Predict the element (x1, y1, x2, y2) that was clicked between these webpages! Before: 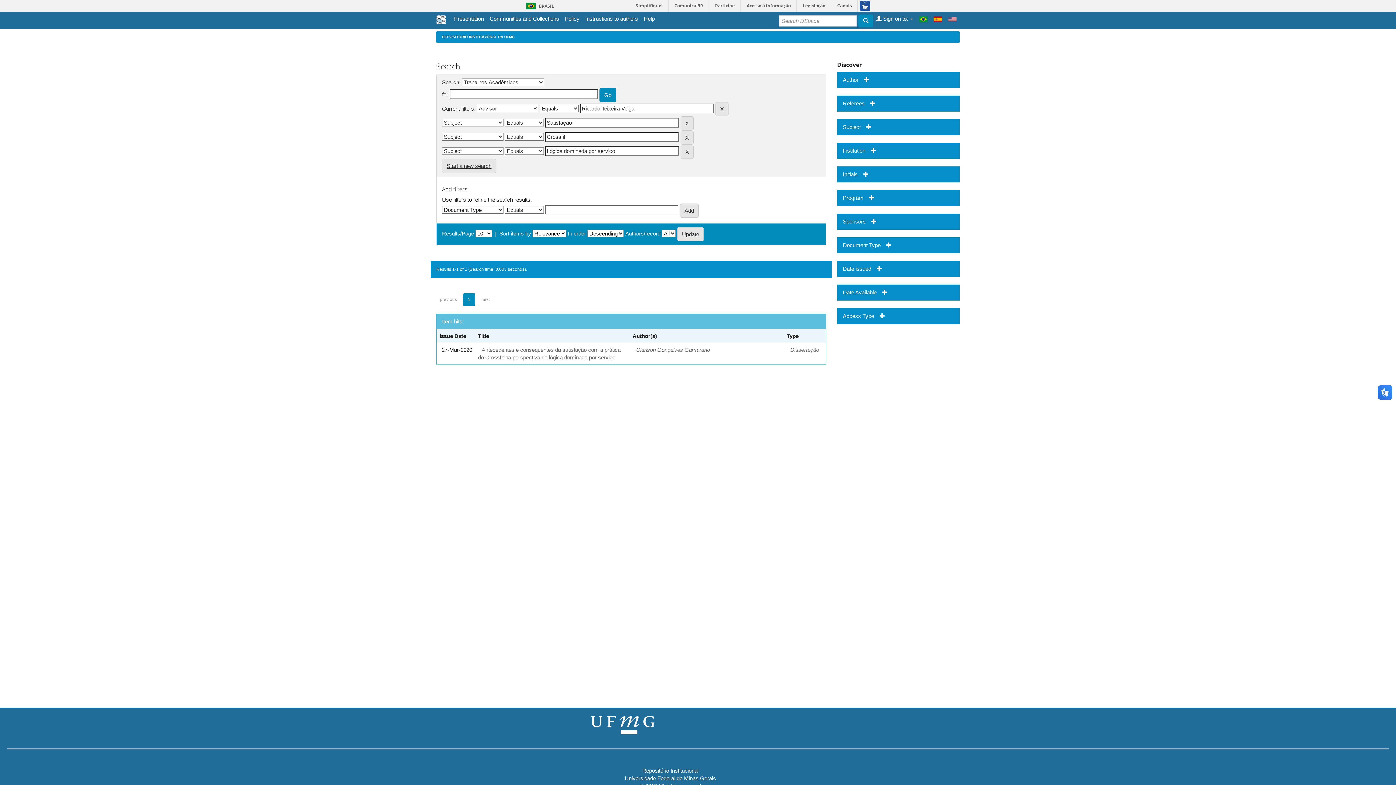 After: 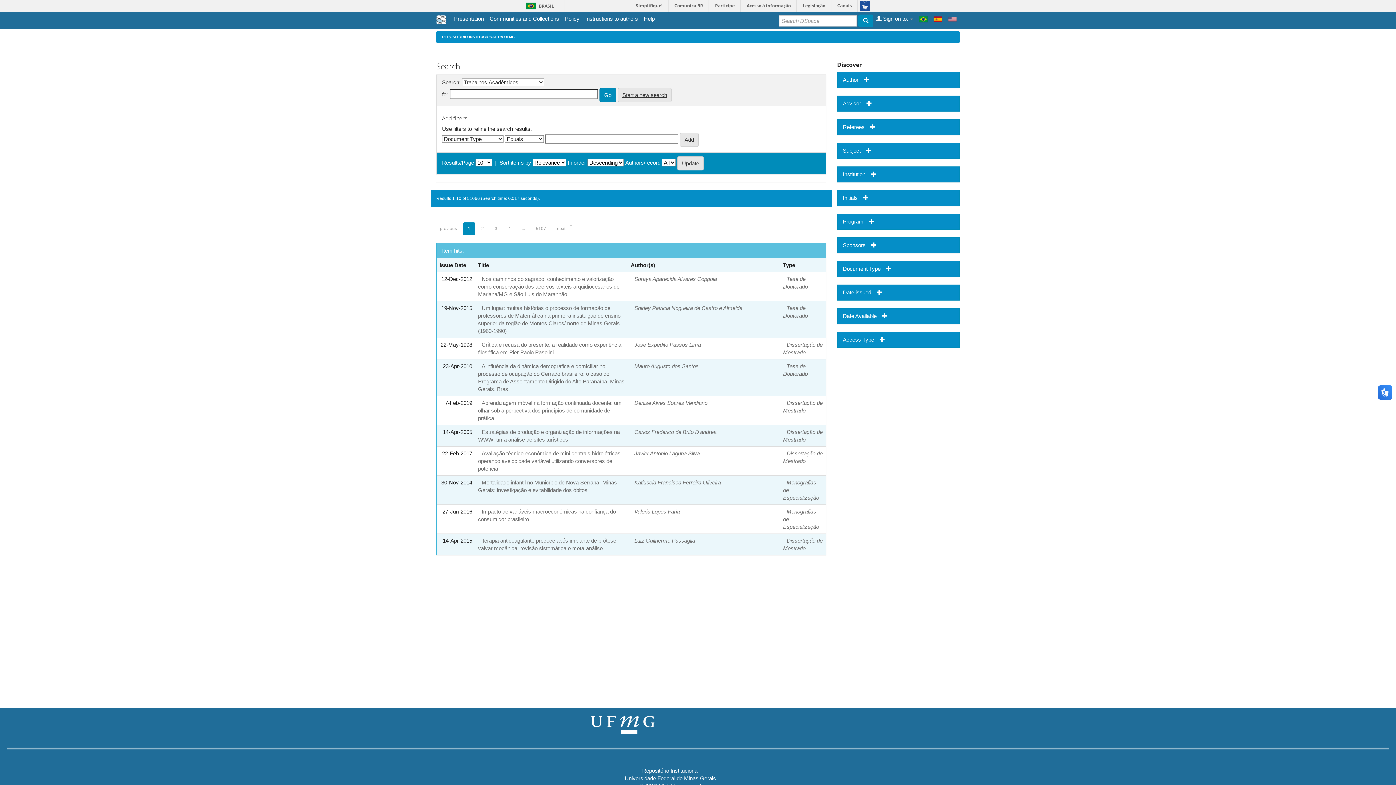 Action: bbox: (948, 14, 957, 23)